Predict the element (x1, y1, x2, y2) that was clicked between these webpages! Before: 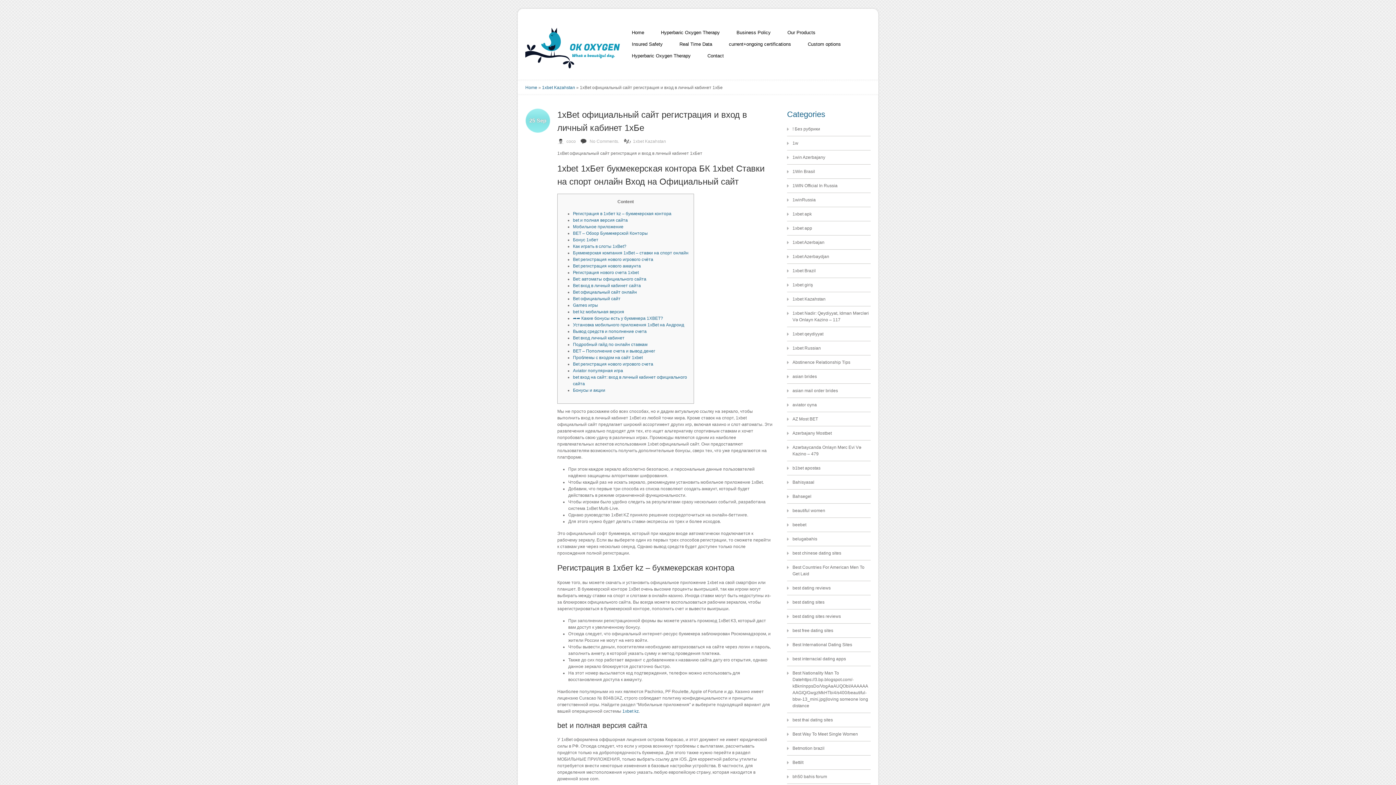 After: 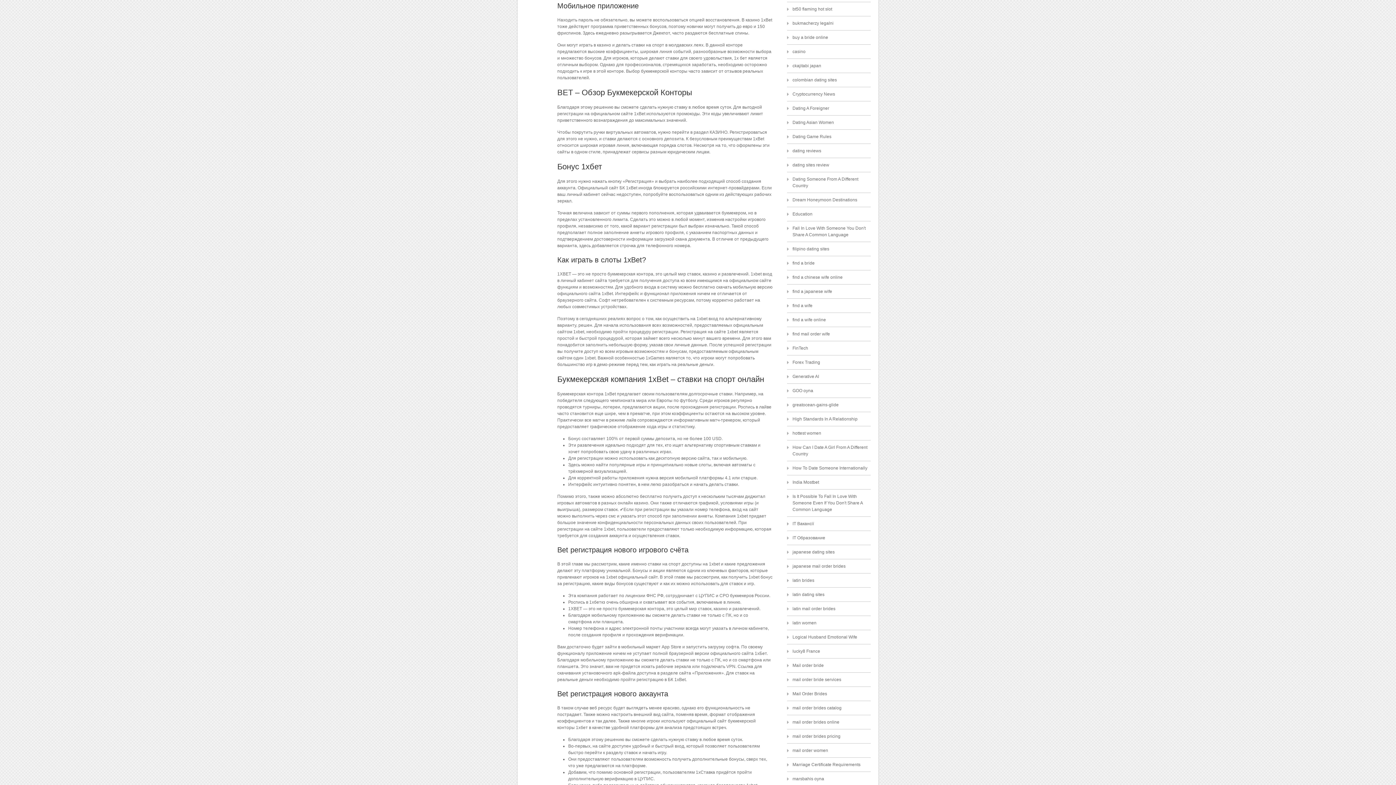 Action: label: Мобильное приложение bbox: (573, 224, 623, 229)